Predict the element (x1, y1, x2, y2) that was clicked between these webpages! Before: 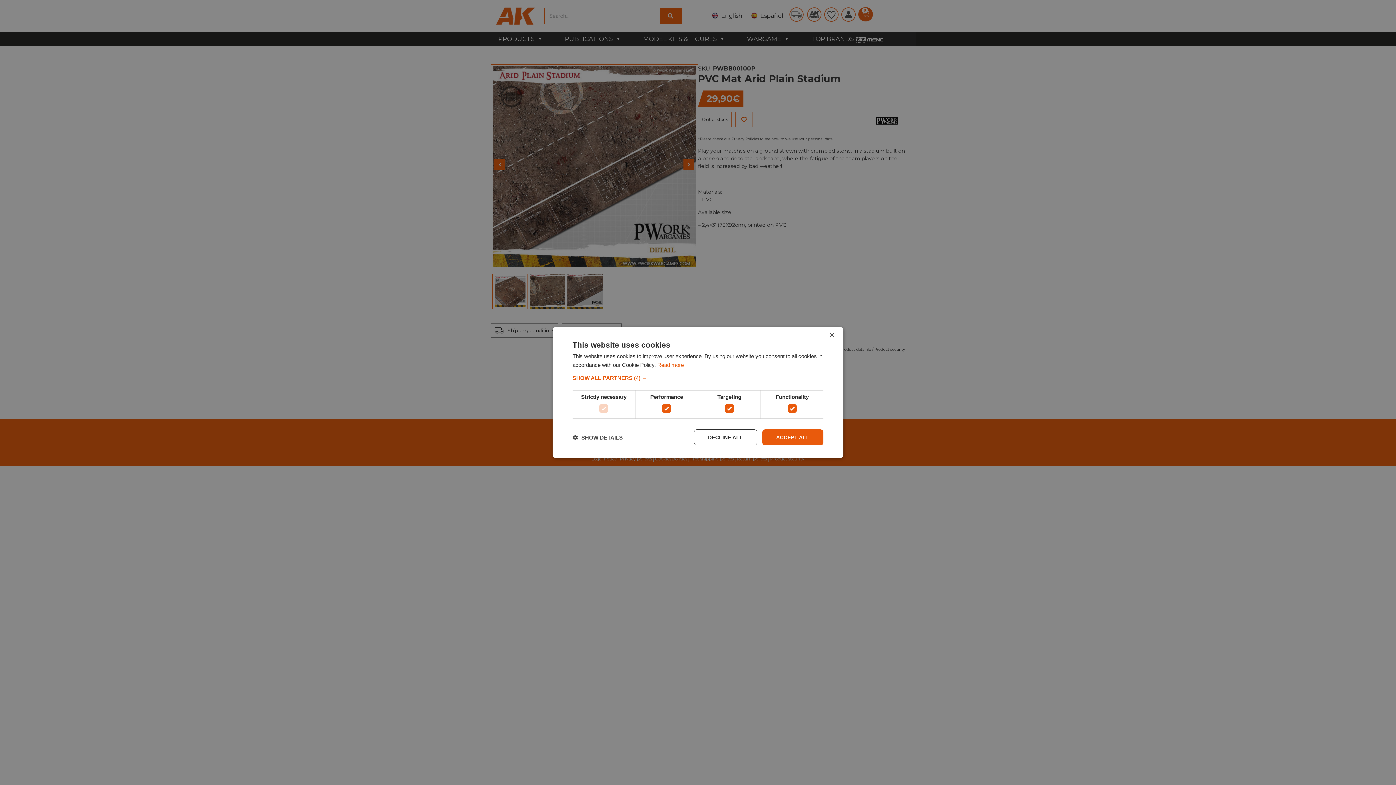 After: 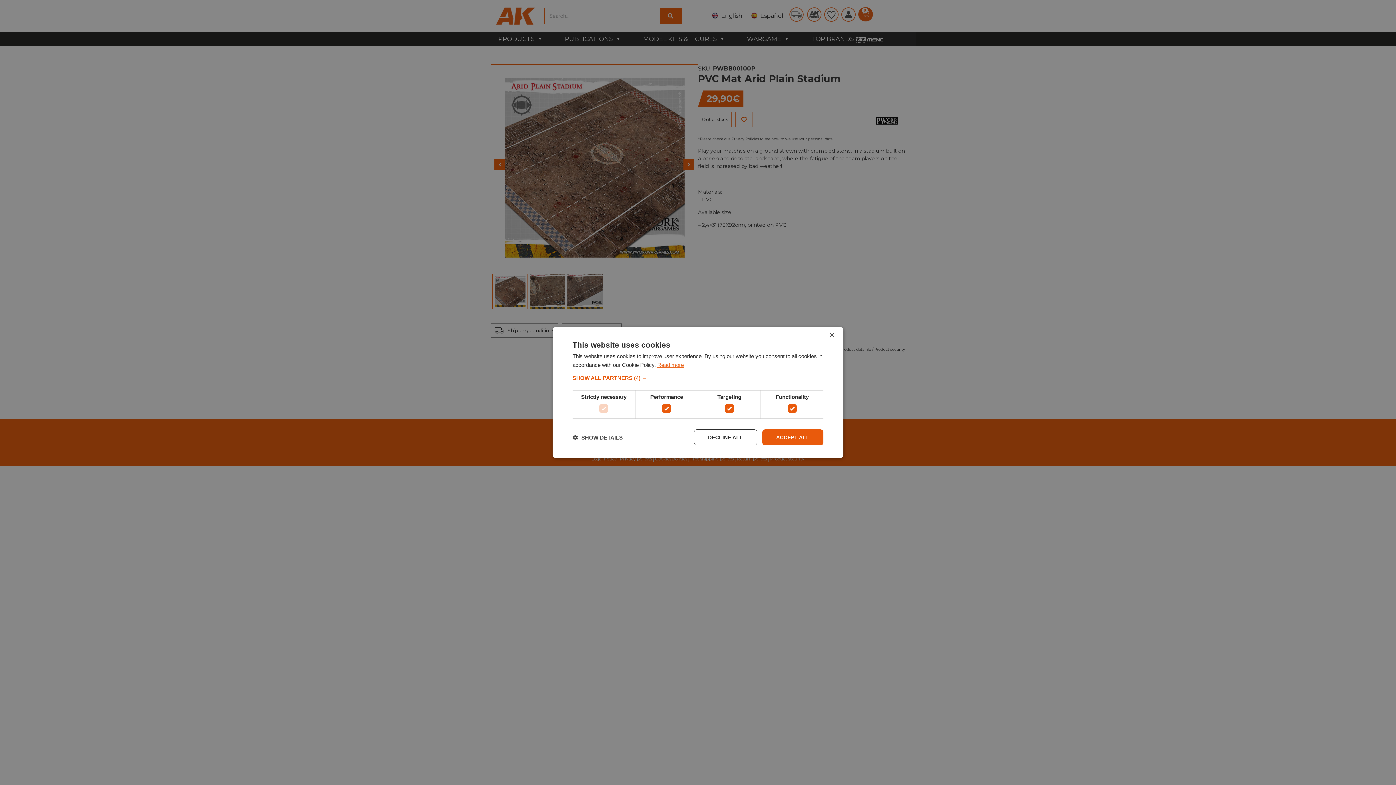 Action: label: Read more, opens a new window bbox: (657, 362, 684, 368)